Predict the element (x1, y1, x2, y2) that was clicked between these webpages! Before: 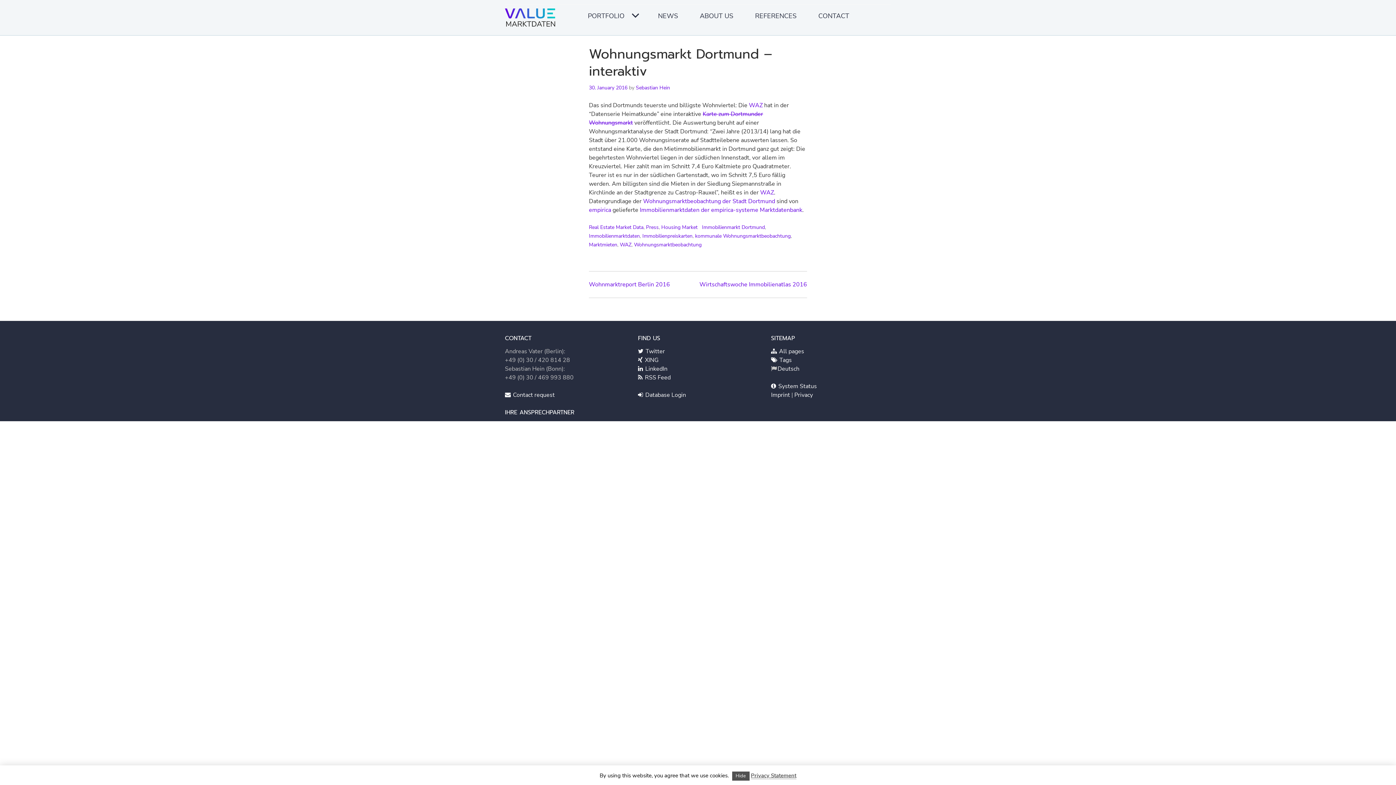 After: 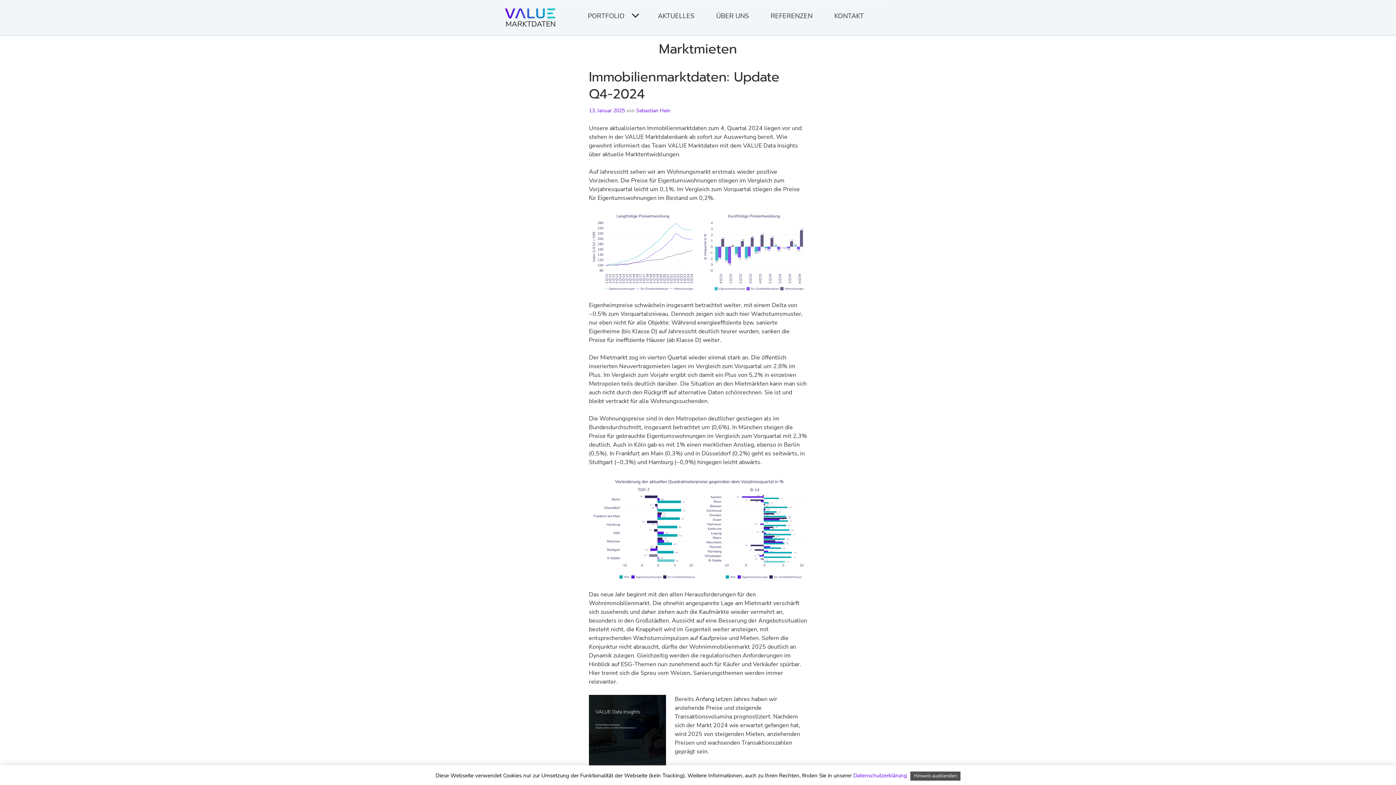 Action: bbox: (589, 241, 617, 248) label: Marktmieten